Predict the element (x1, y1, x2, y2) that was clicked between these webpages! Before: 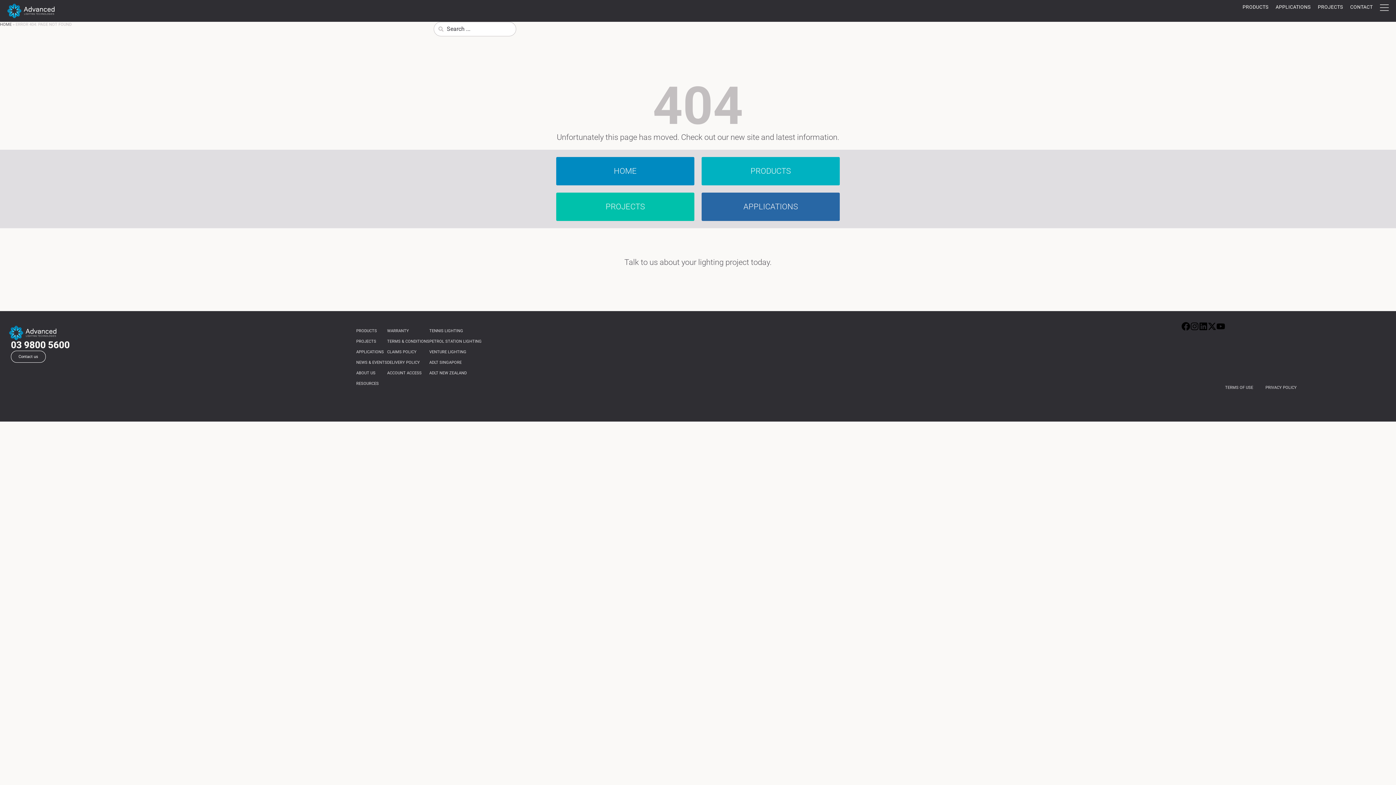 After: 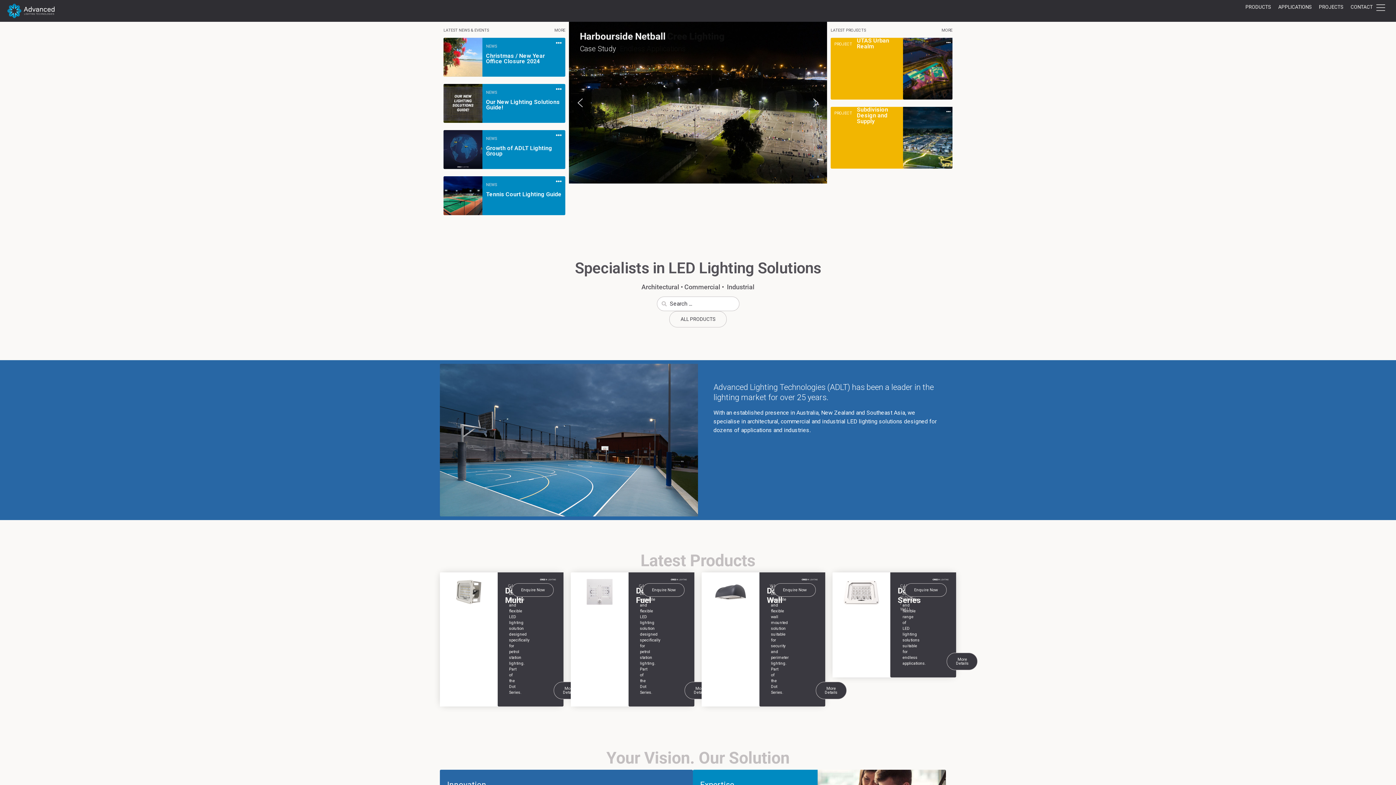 Action: bbox: (429, 368, 481, 378) label: ADLT NEW ZEALAND